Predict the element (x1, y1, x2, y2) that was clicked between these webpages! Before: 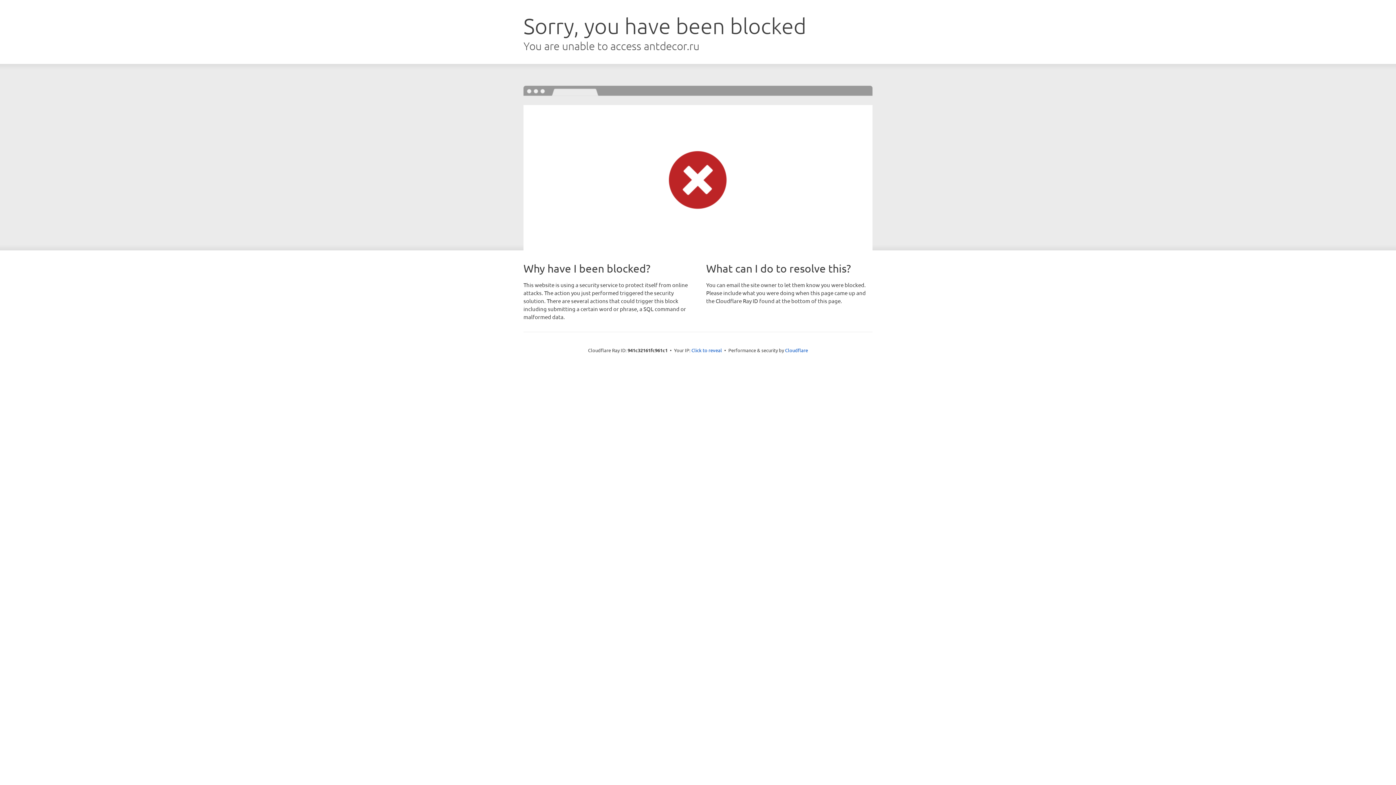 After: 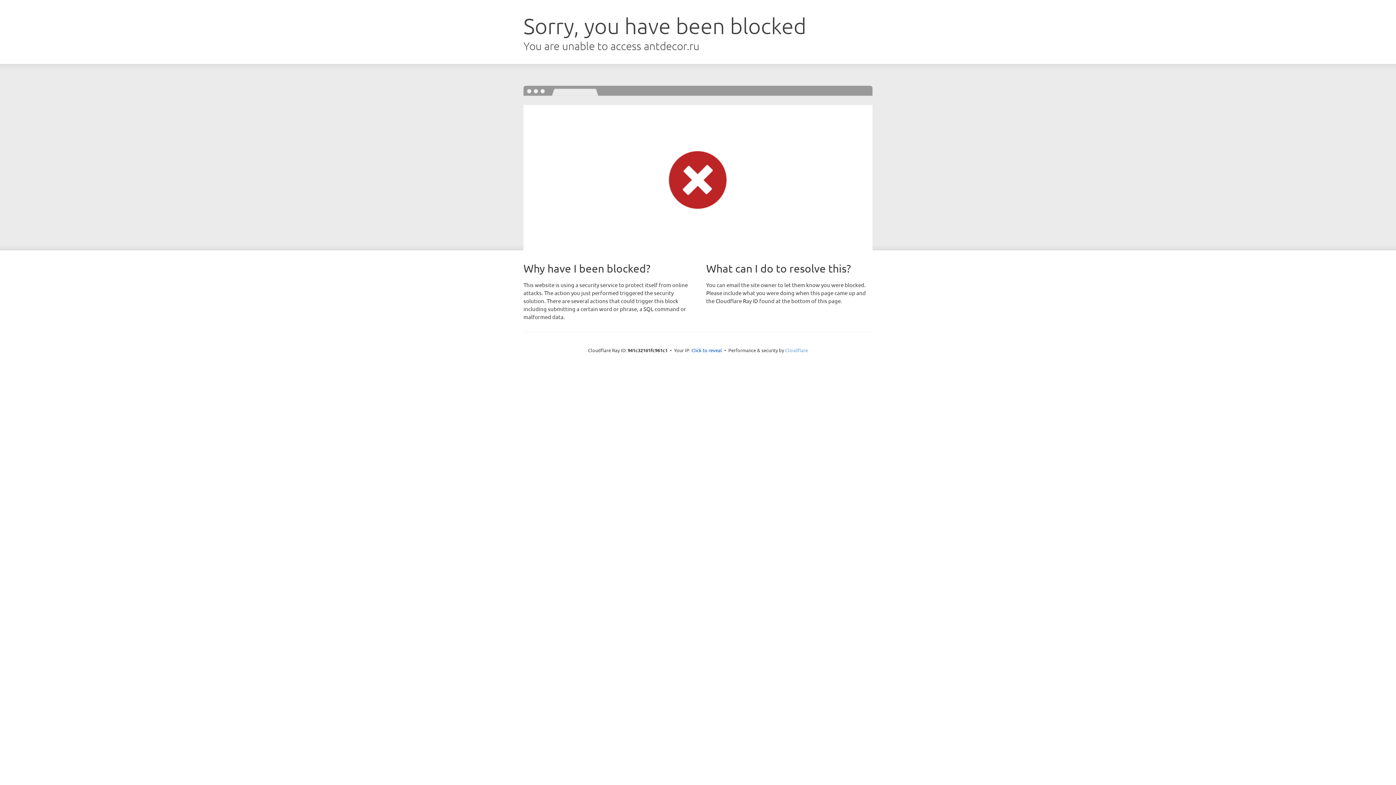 Action: label: Cloudflare bbox: (785, 347, 808, 353)